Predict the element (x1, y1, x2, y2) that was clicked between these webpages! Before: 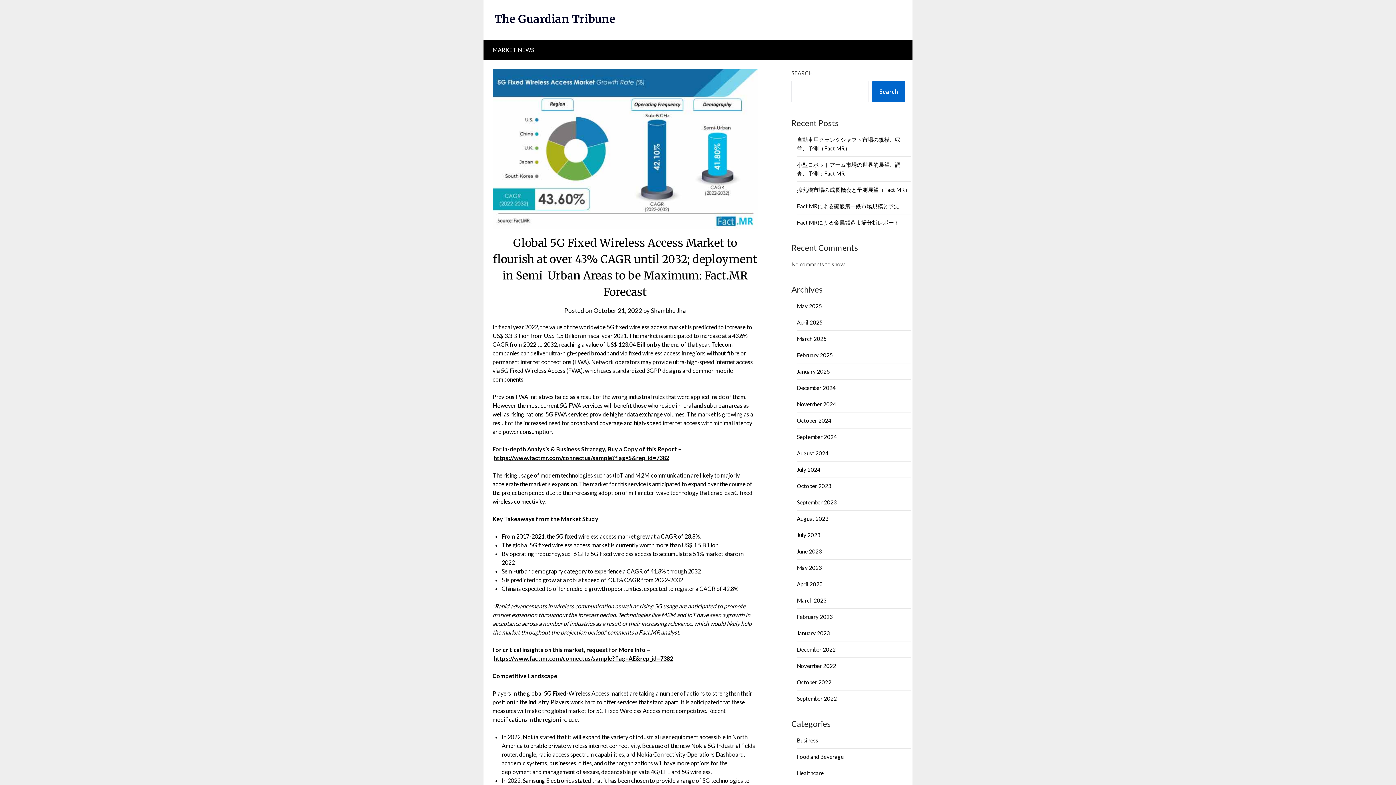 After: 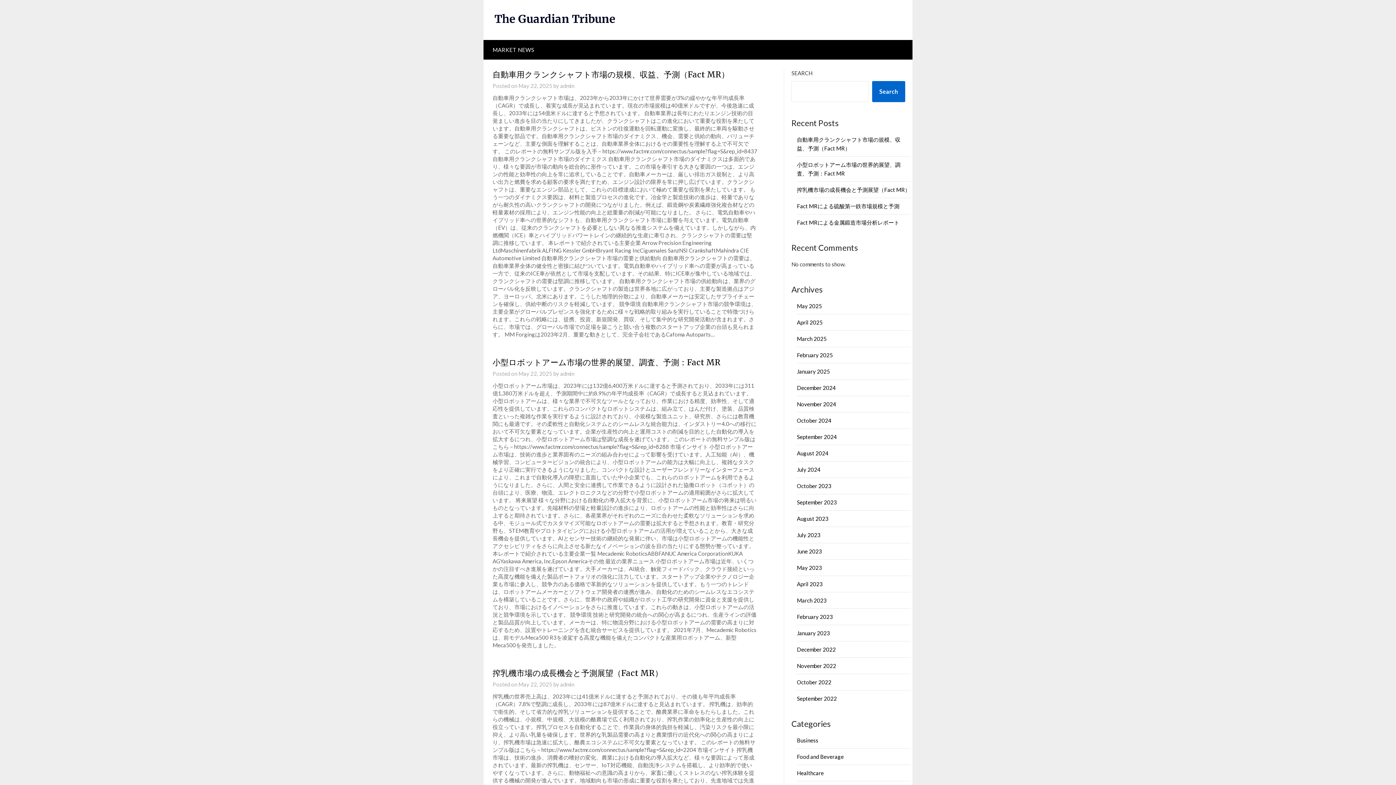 Action: label: January 2023 bbox: (797, 630, 830, 636)